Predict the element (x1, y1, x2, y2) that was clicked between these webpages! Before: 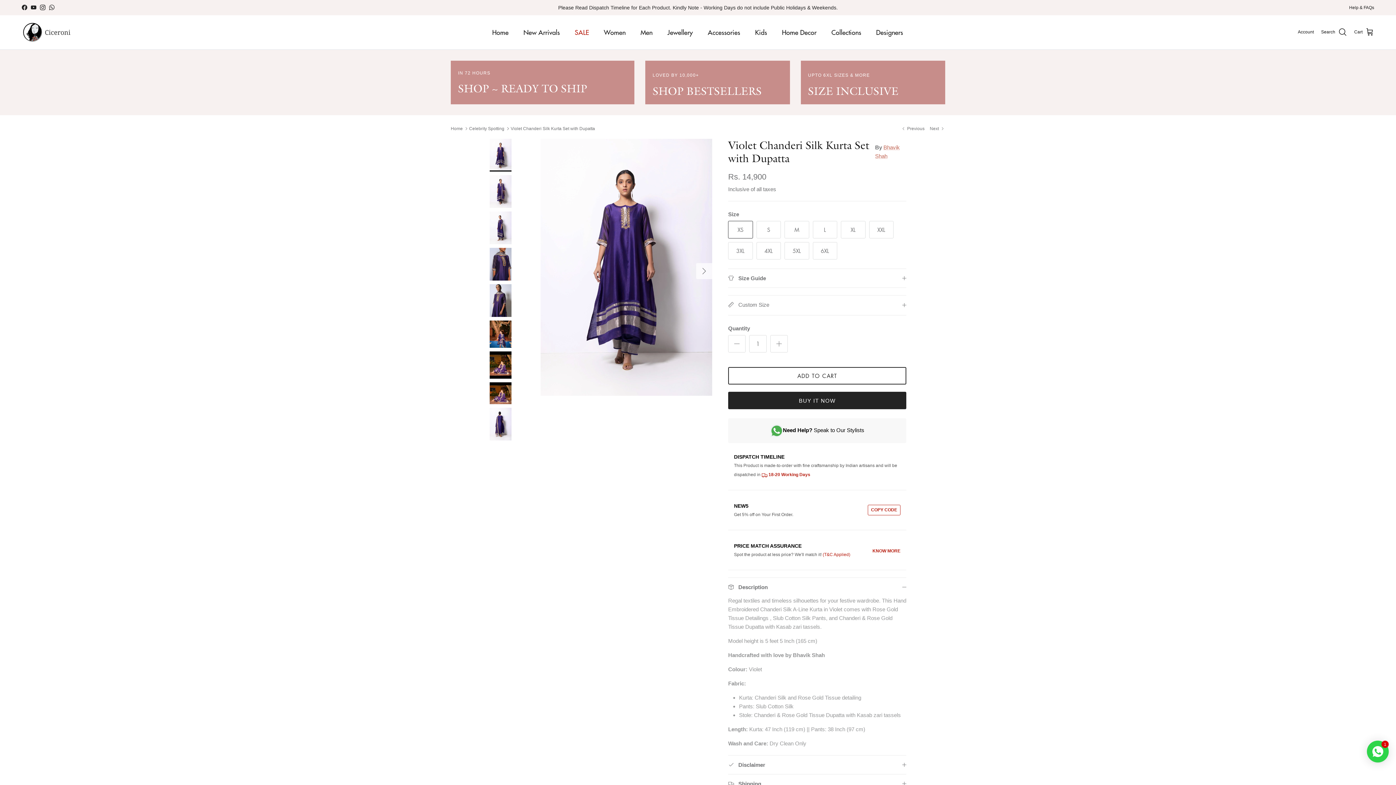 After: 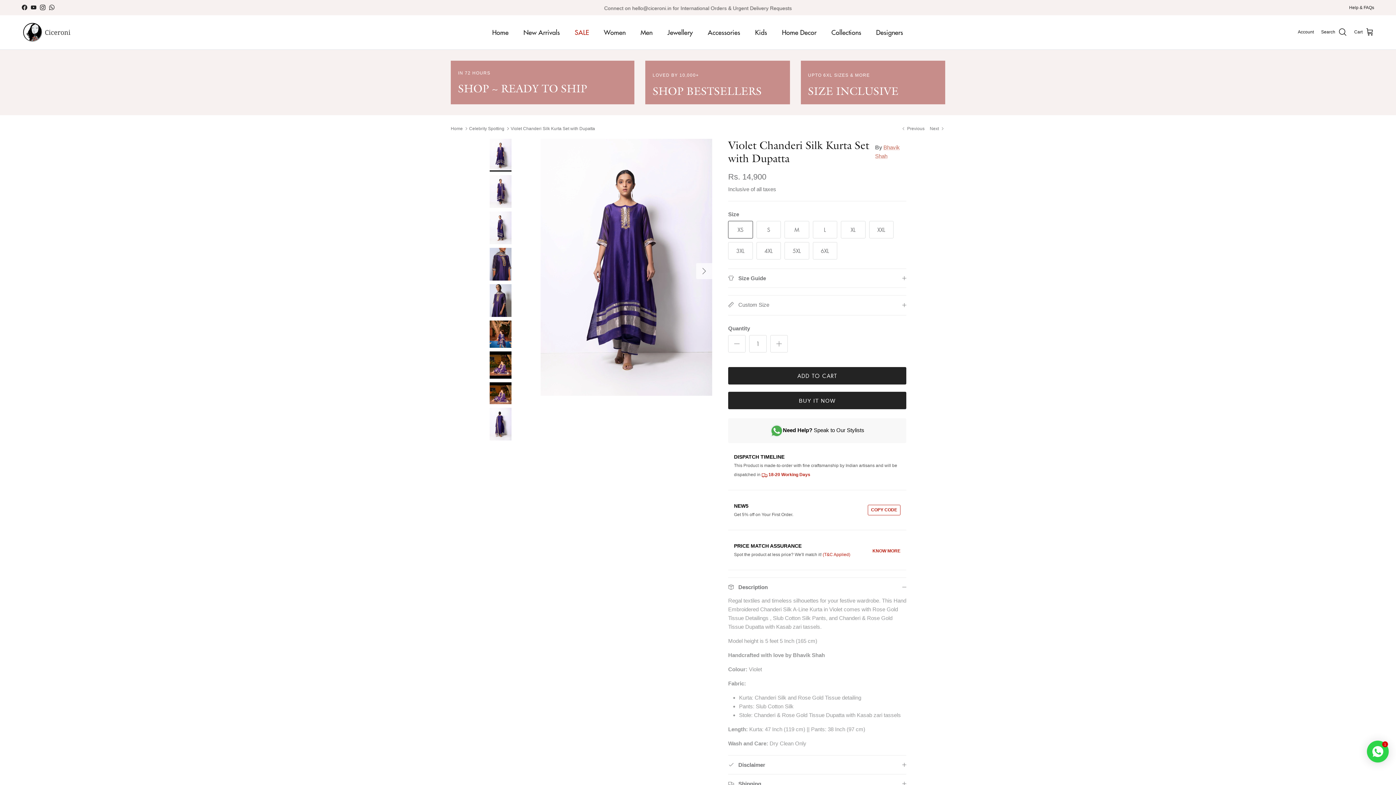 Action: label: ADD TO CART bbox: (728, 367, 906, 384)